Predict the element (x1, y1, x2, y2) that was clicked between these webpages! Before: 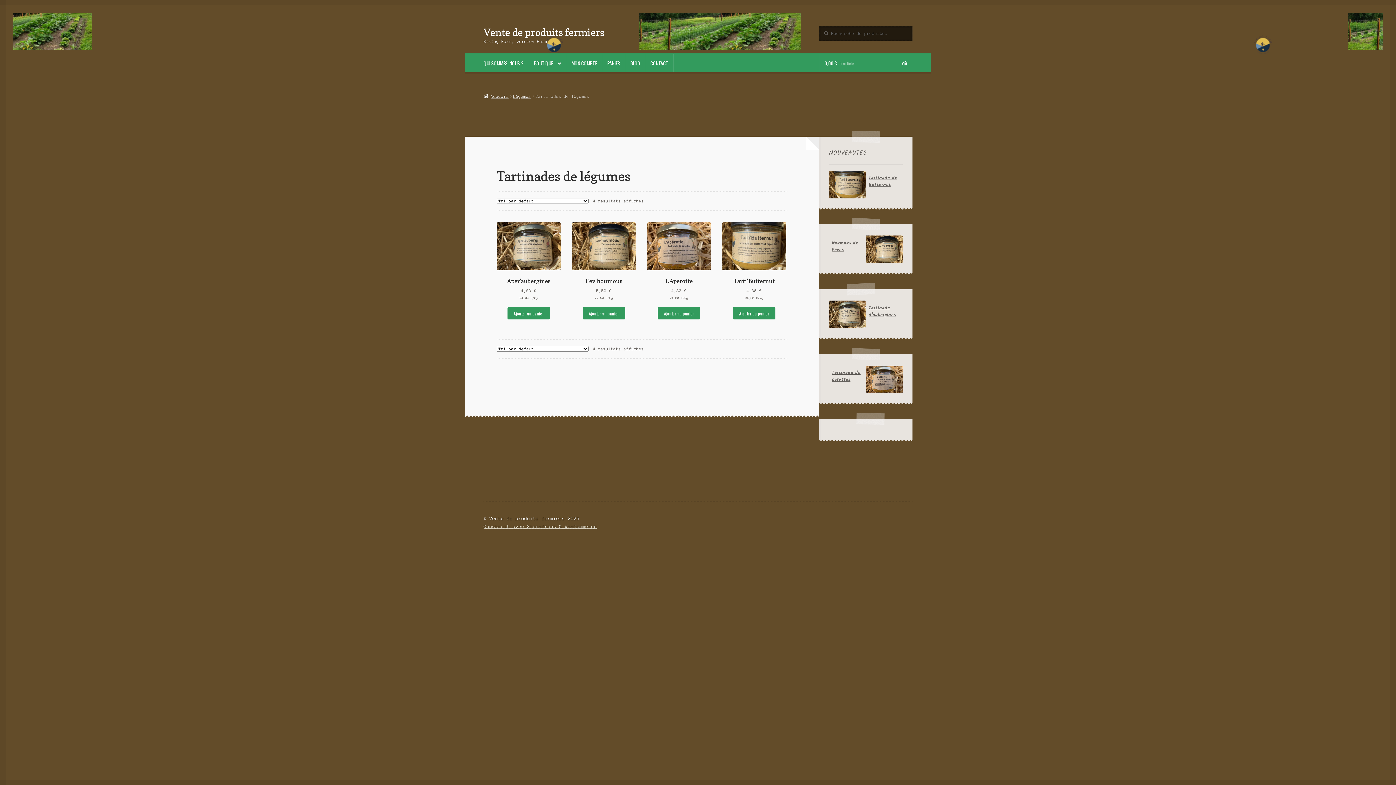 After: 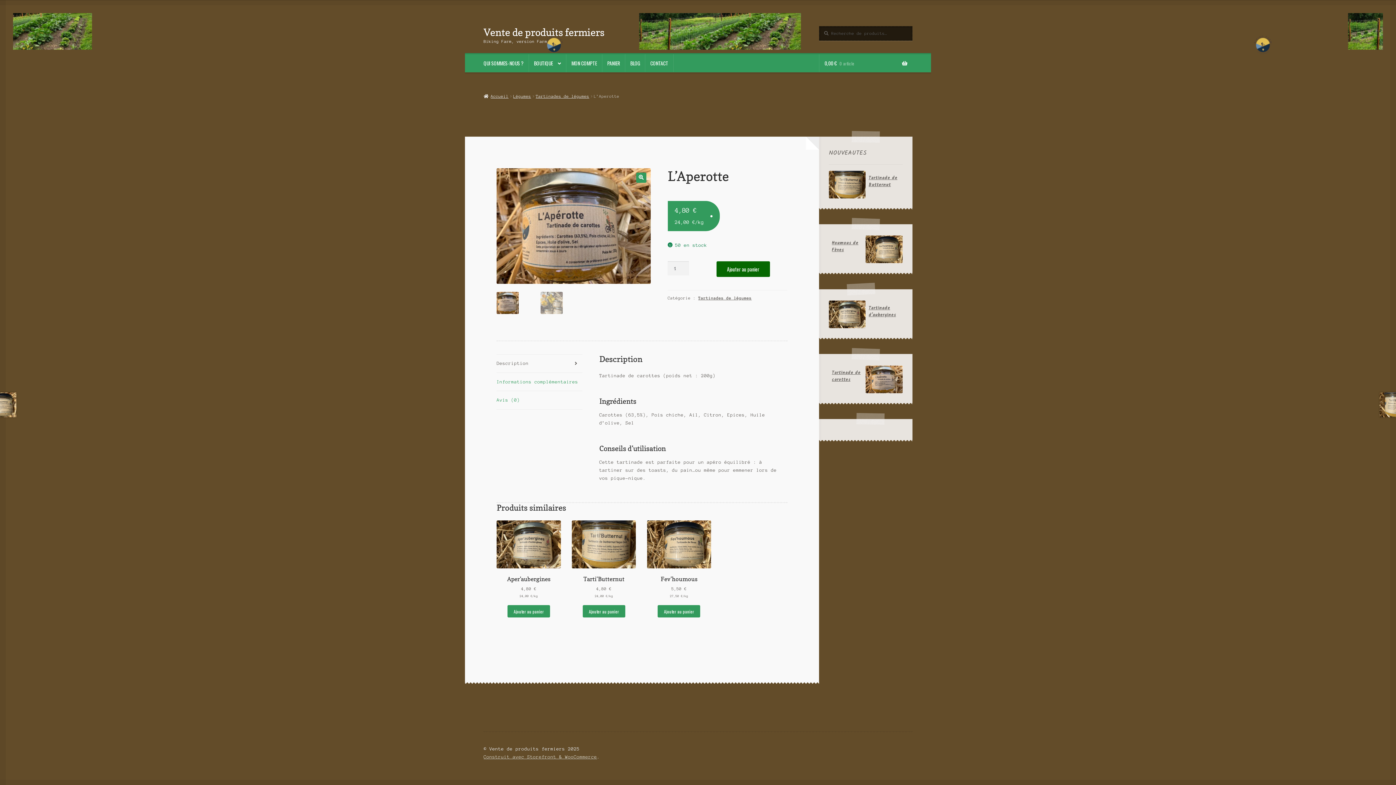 Action: label: Tartinade de carottes bbox: (832, 369, 860, 383)